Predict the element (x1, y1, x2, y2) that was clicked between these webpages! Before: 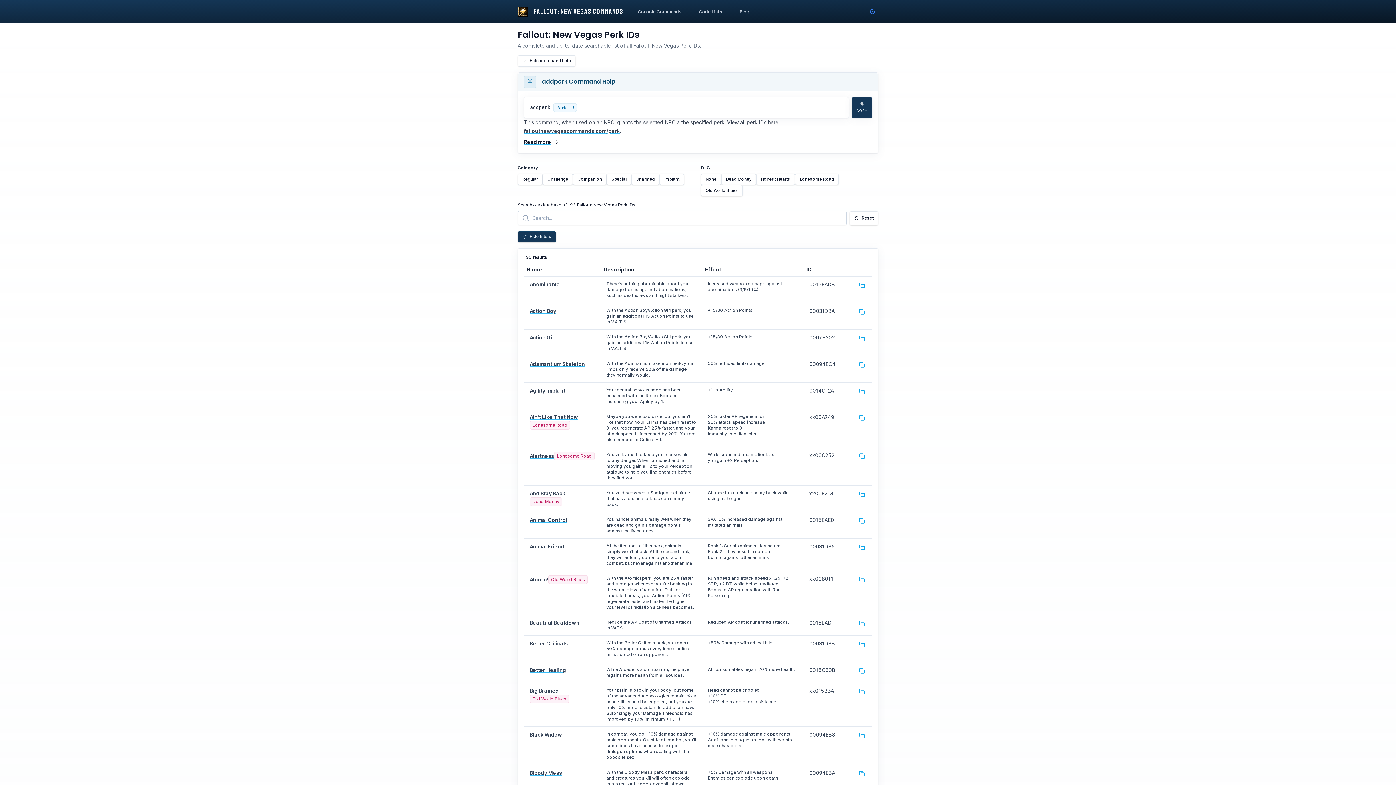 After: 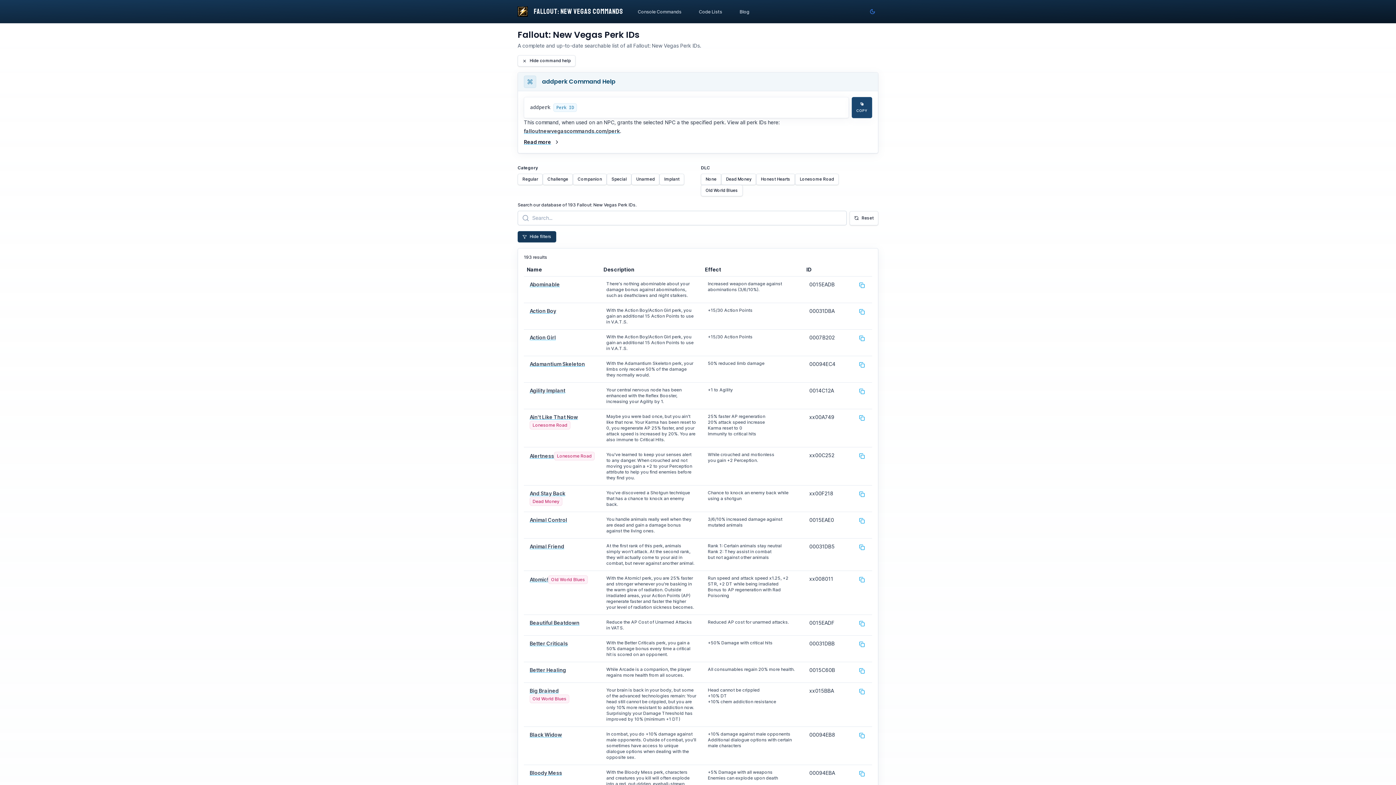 Action: bbox: (852, 97, 872, 118) label: COPY